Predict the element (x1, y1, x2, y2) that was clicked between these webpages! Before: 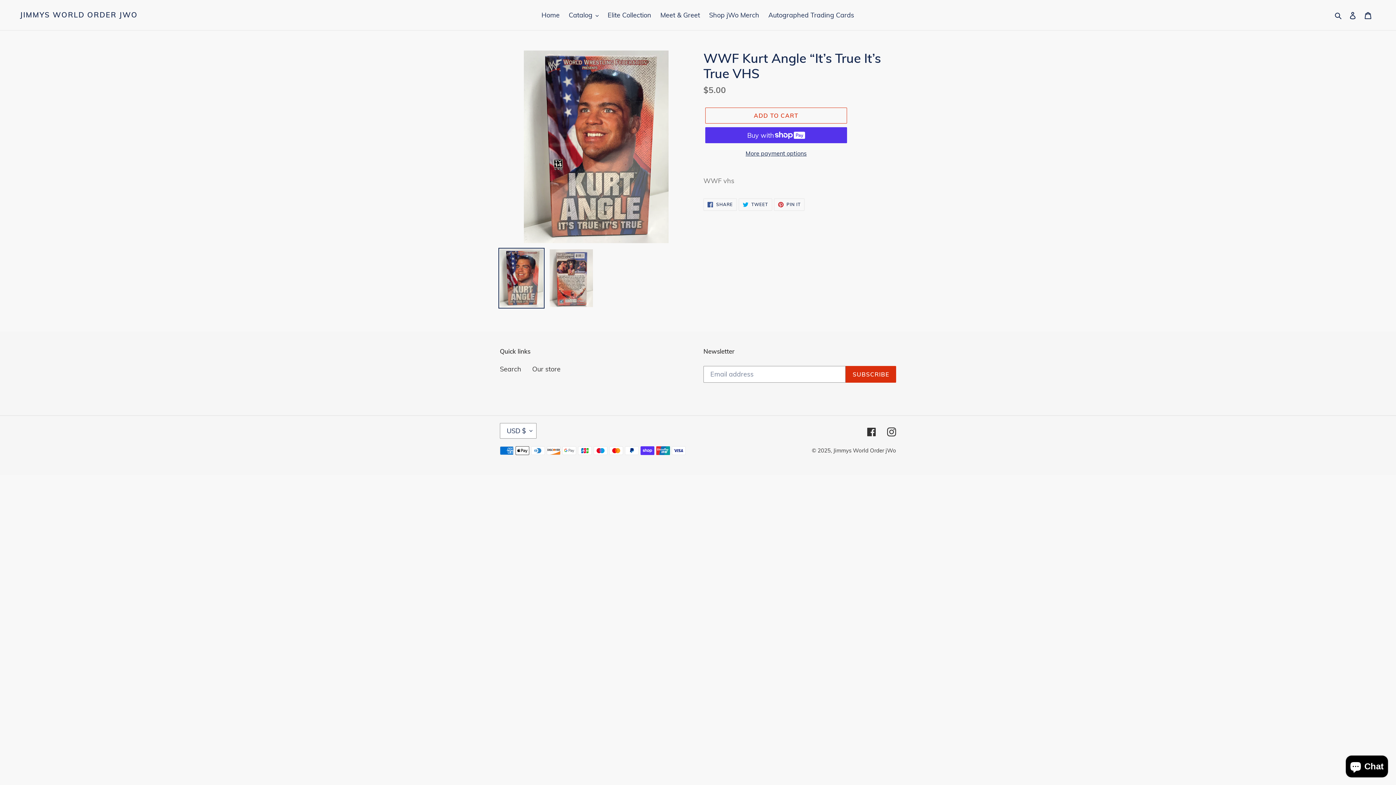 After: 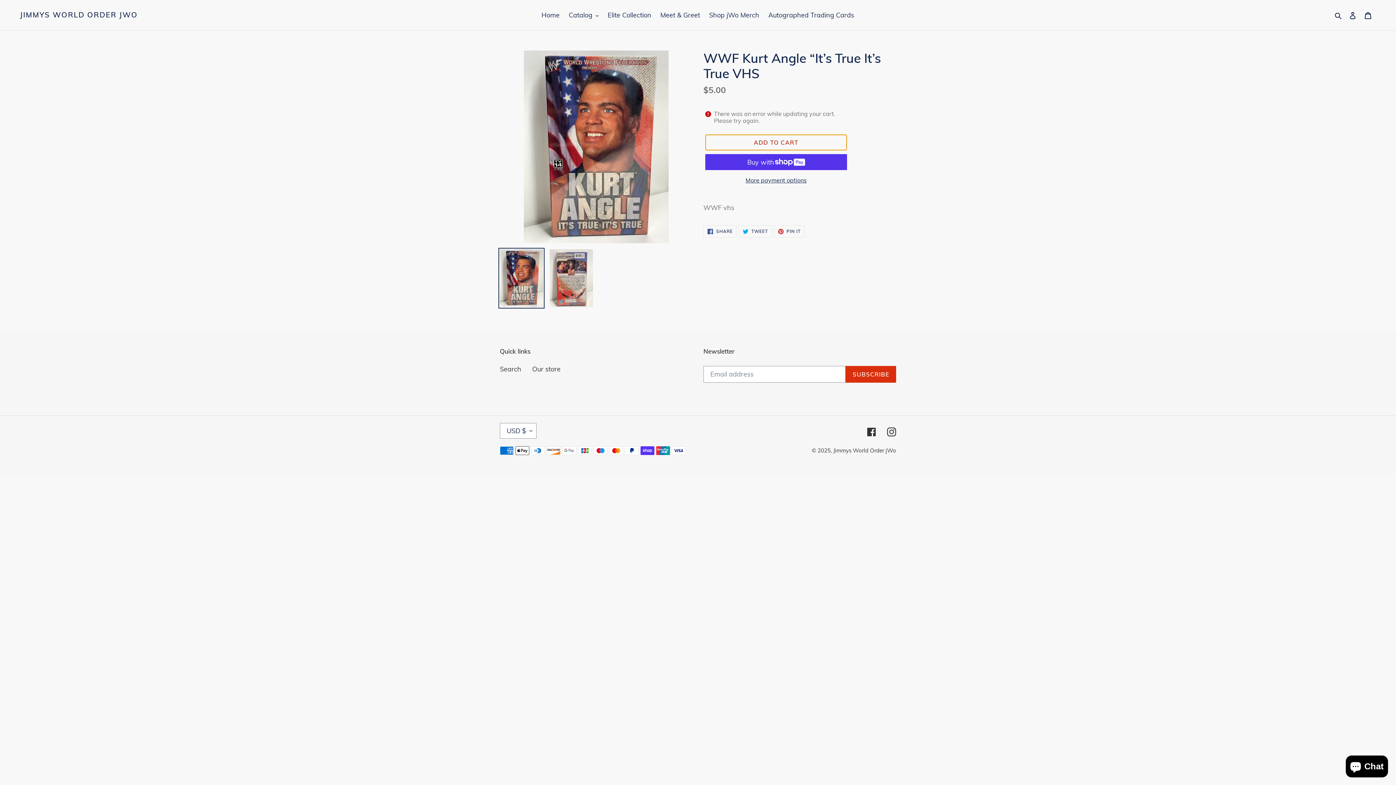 Action: bbox: (705, 107, 847, 123) label: Add to cart